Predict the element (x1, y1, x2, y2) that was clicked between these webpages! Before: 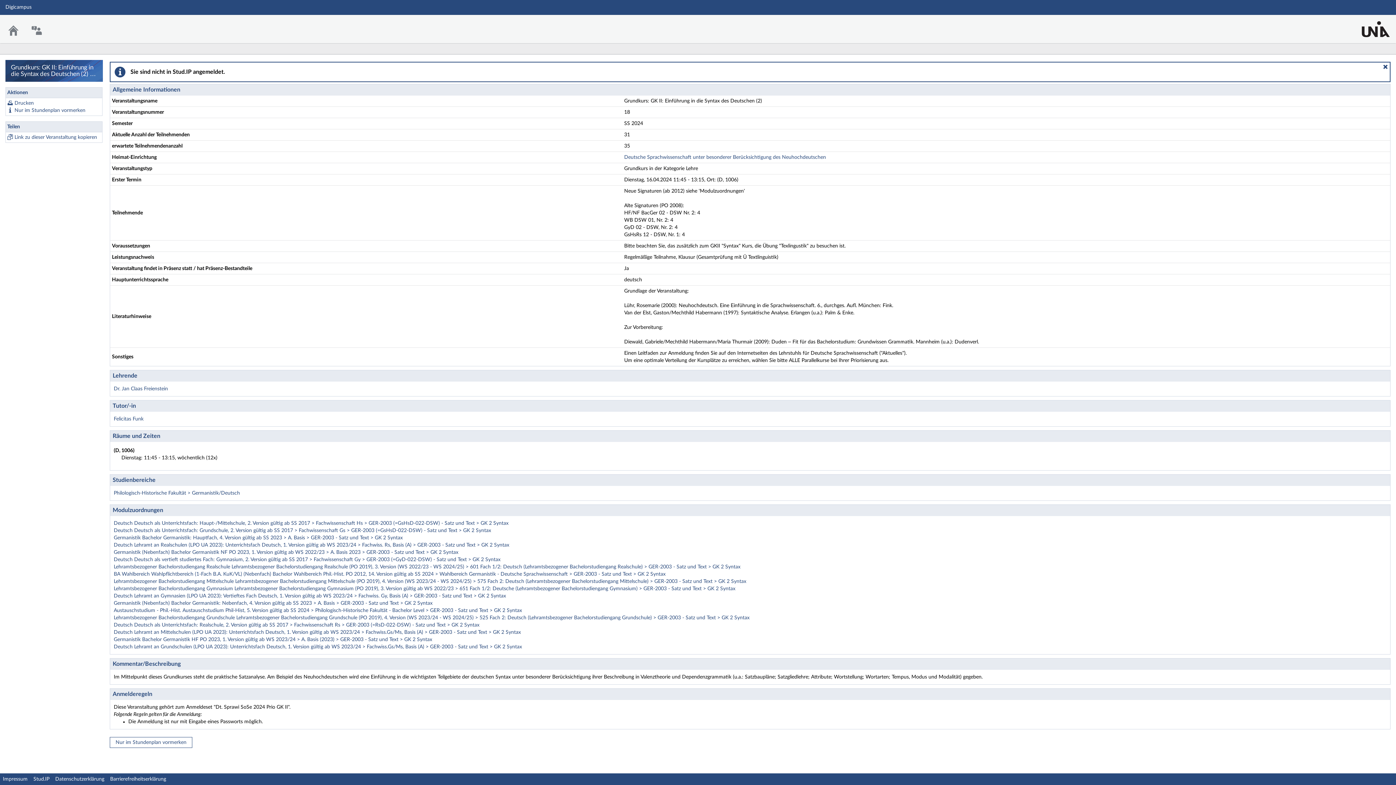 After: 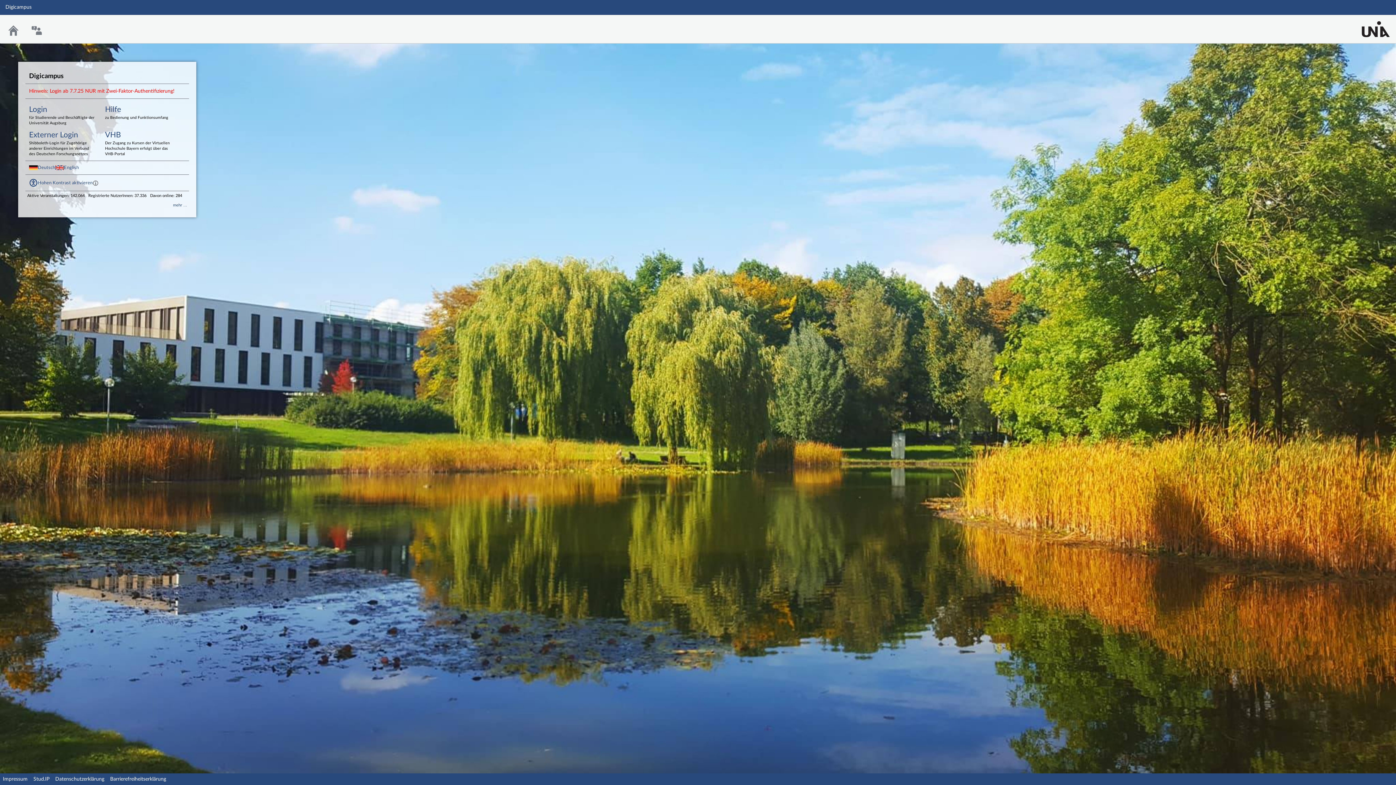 Action: bbox: (113, 542, 509, 547) label: Deutsch Lehramt an Realschulen (LPO UA 2023): Unterrichtsfach Deutsch, 1. Version gültig ab WS 2023/24 > Fachwiss. Rs, Basis (A) > GER-2003 - Satz und Text > GK 2 Syntax